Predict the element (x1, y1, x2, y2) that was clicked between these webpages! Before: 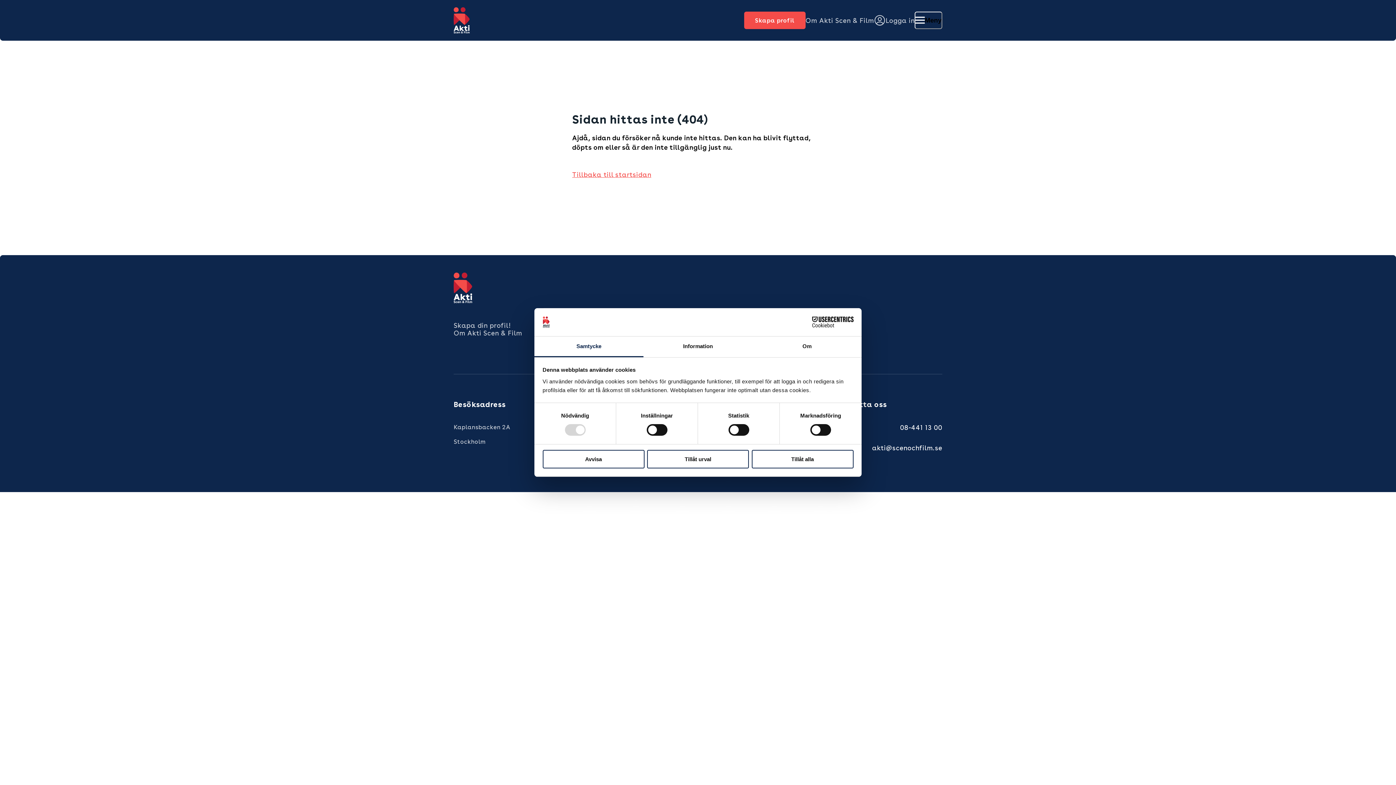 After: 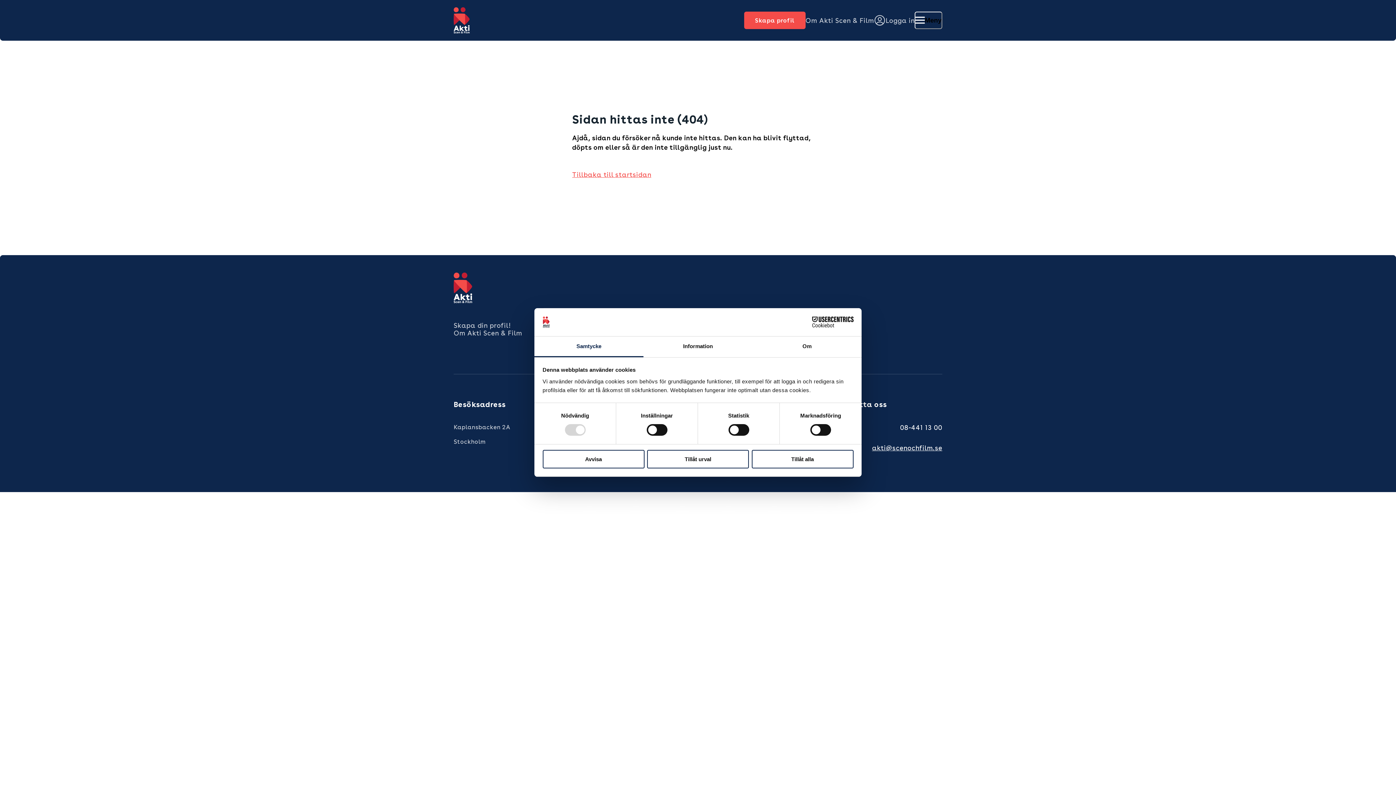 Action: label: akti@scenochfilm.se bbox: (872, 437, 942, 458)